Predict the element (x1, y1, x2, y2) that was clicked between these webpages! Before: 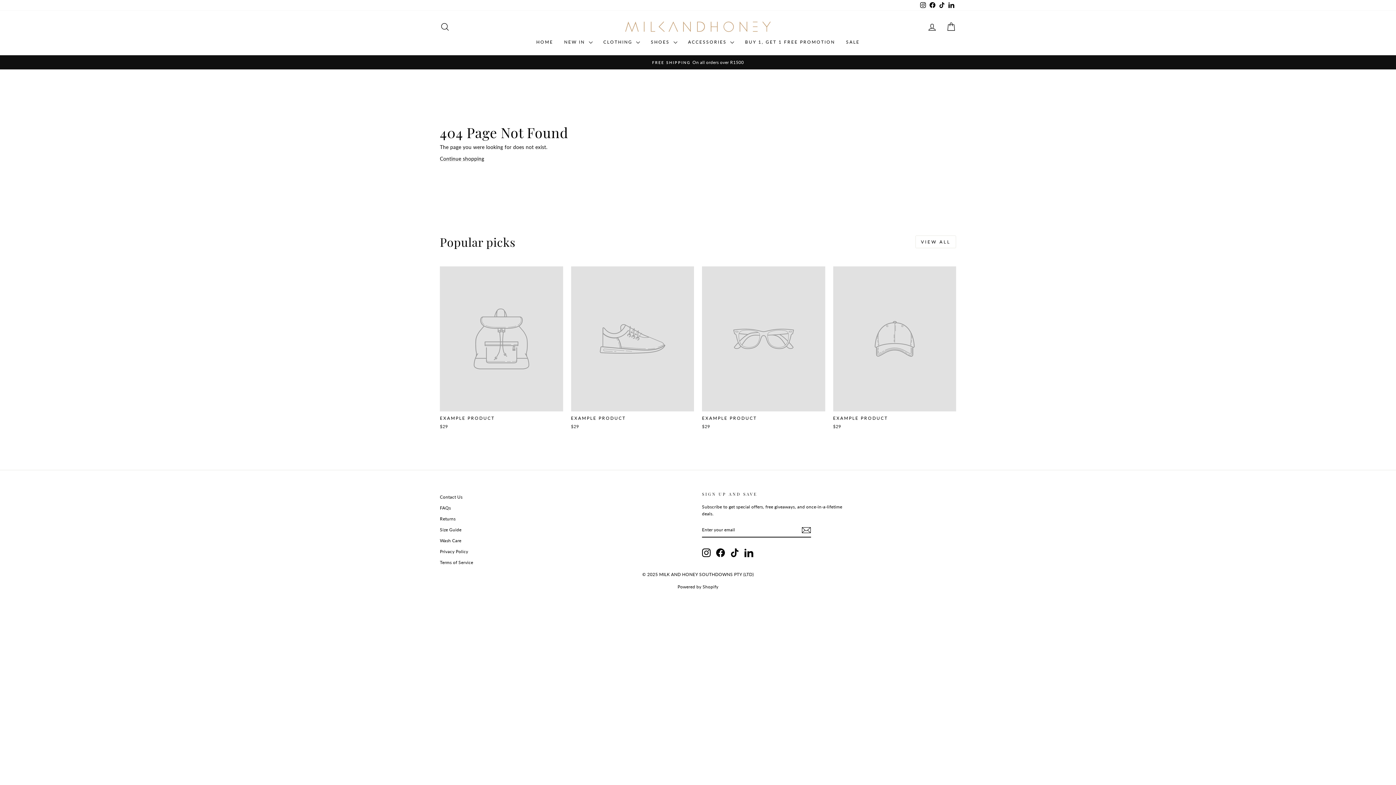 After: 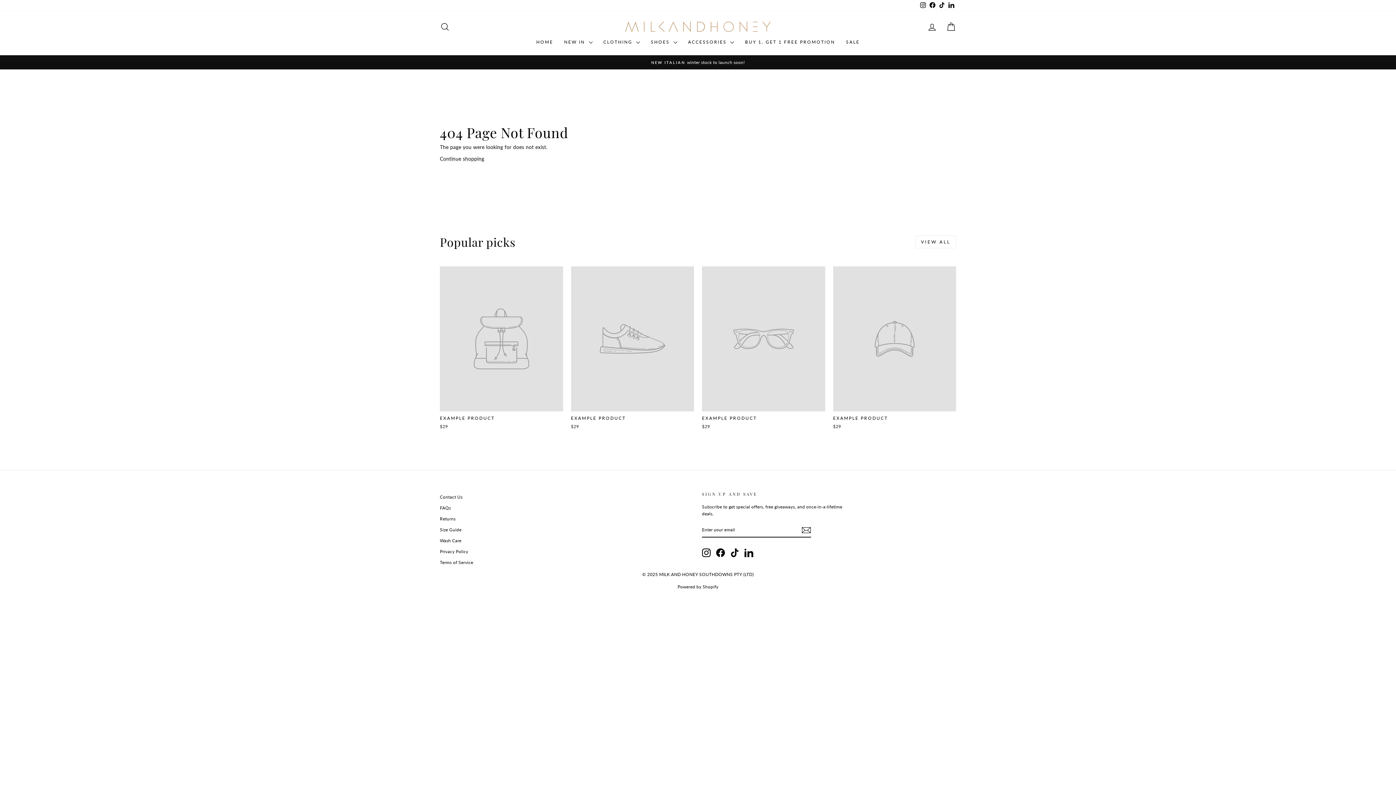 Action: bbox: (915, 235, 956, 248) label: VIEW ALL